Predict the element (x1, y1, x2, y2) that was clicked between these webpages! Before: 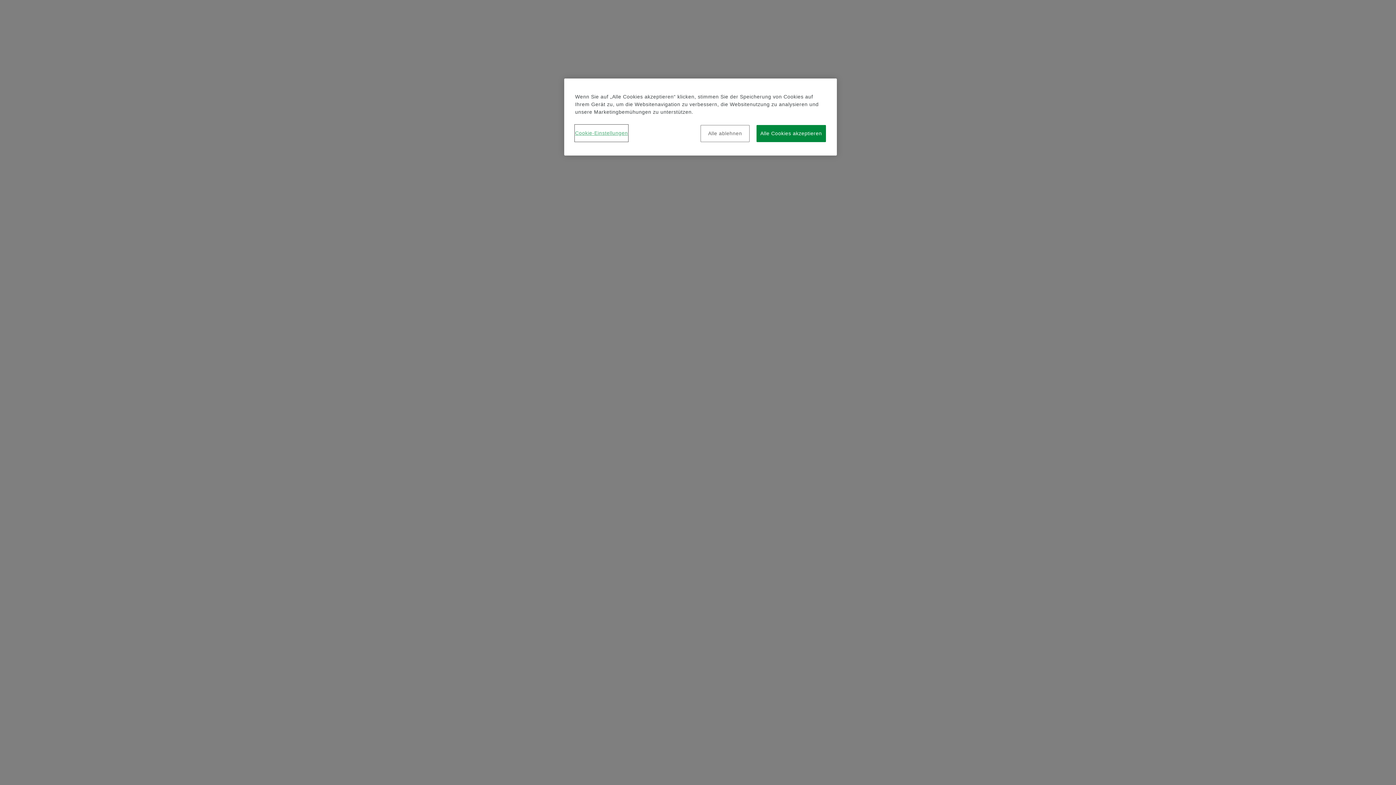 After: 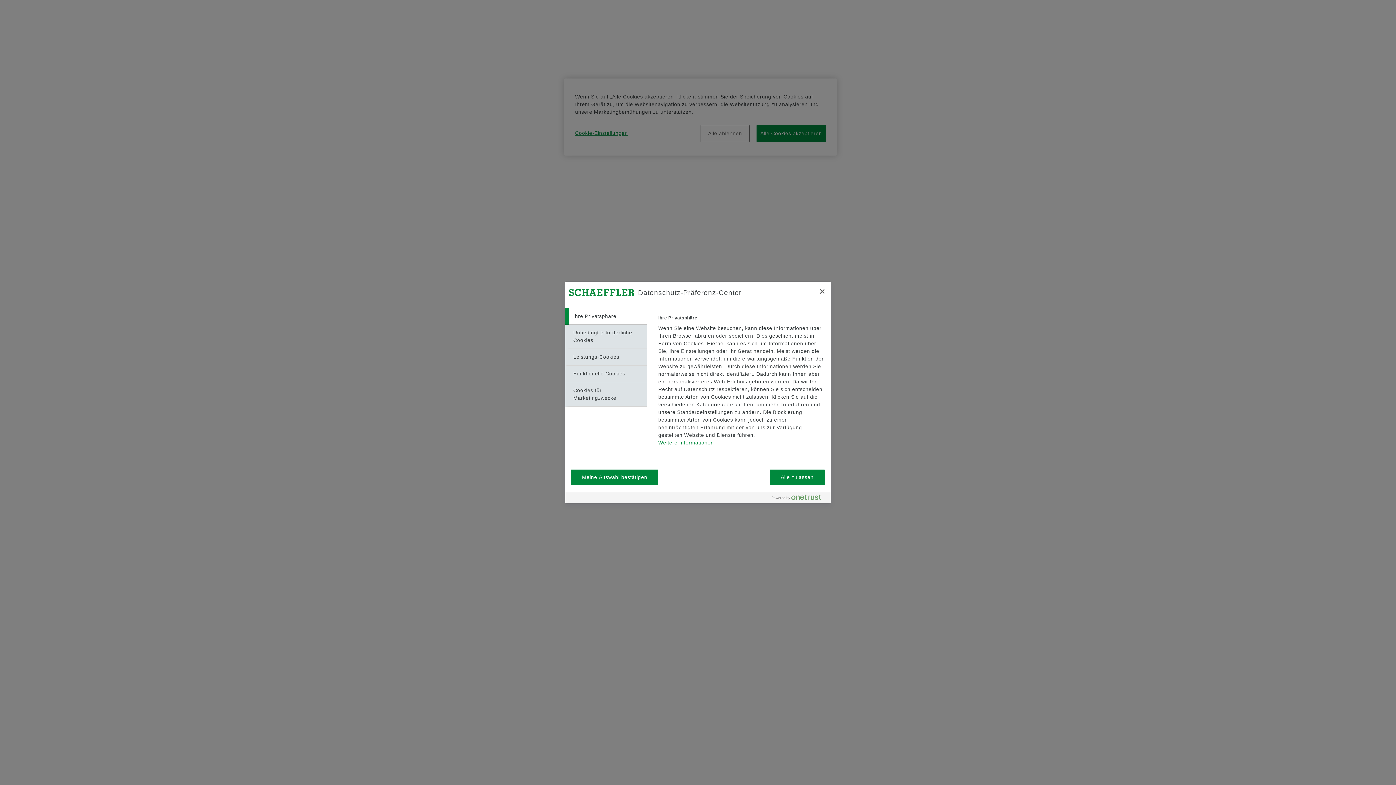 Action: bbox: (575, 125, 628, 141) label: Cookie-Einstellungen